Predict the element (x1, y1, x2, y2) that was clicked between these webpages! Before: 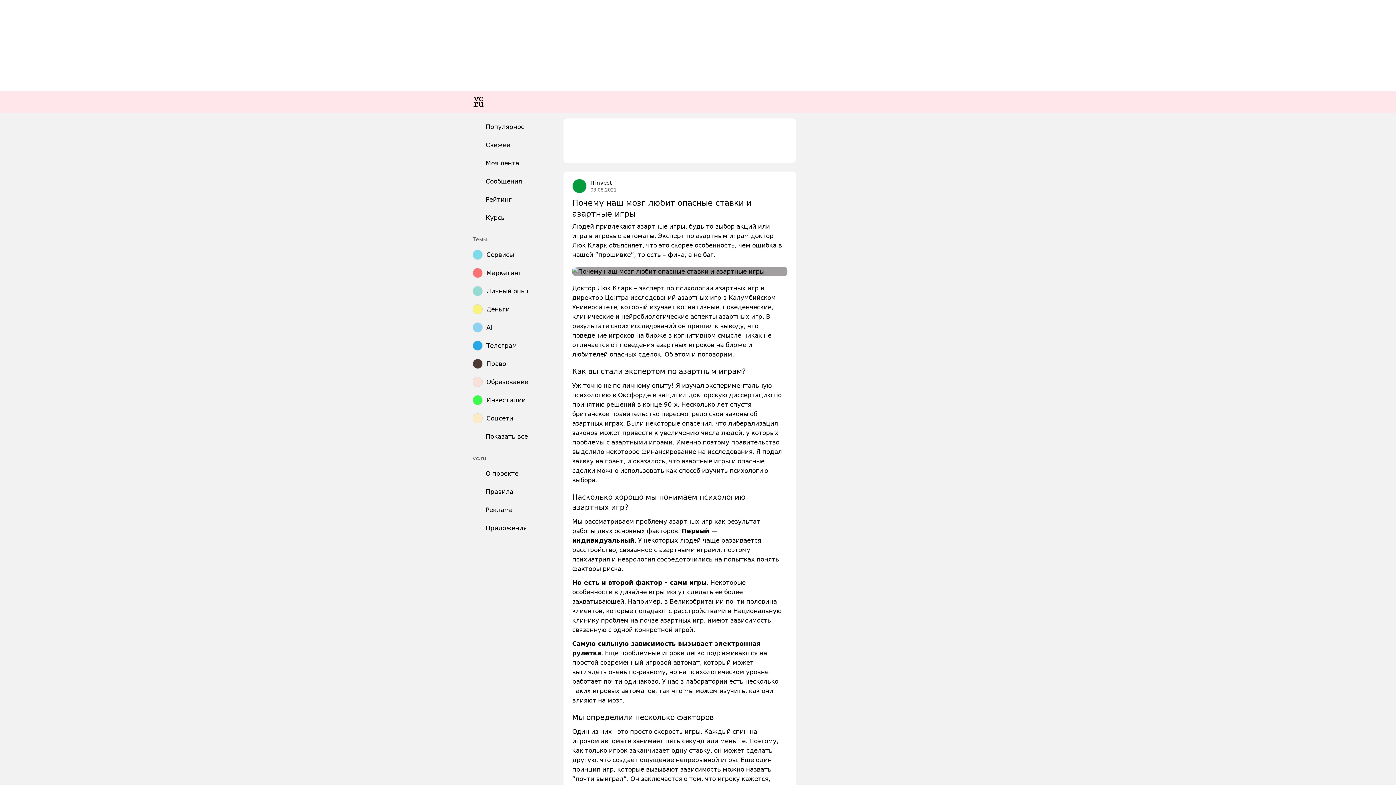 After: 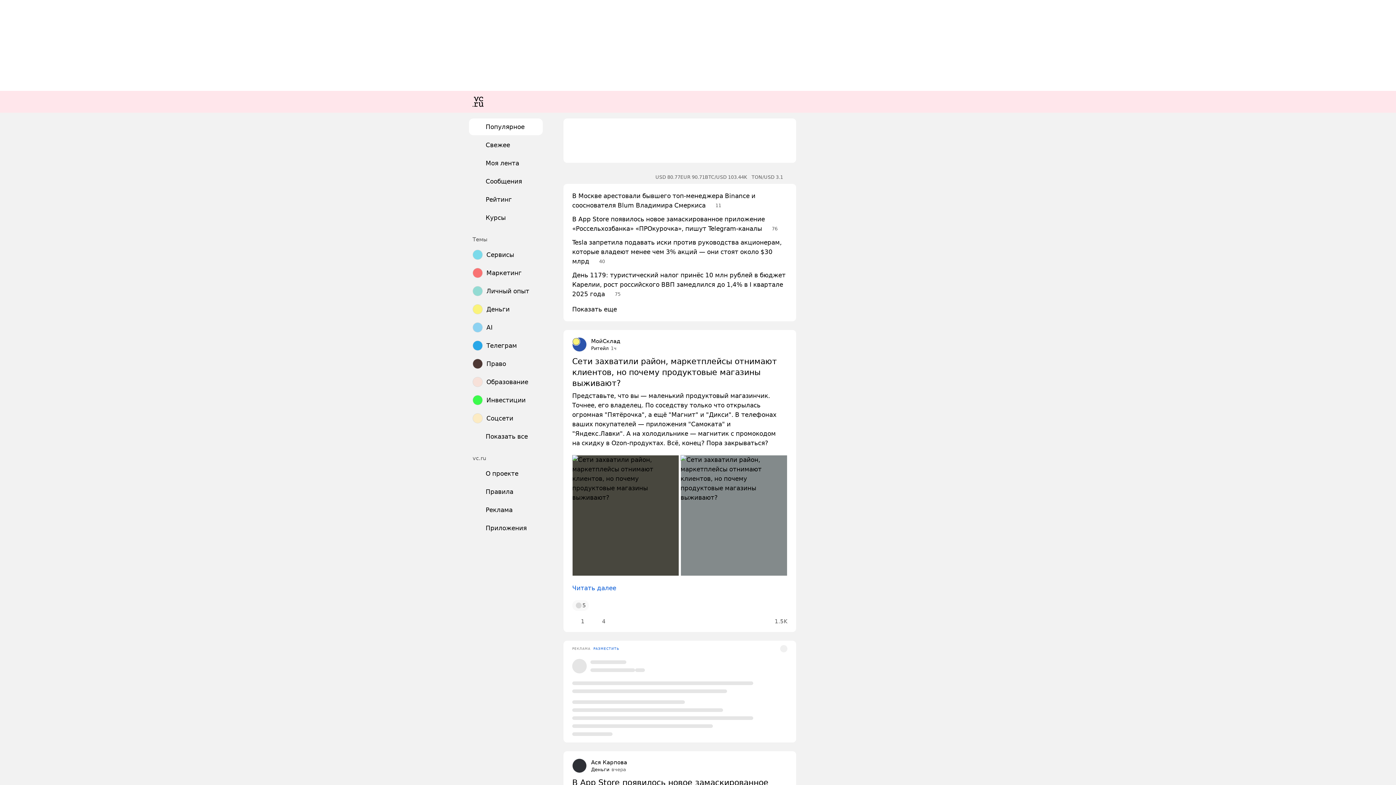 Action: label: Популярное bbox: (469, 118, 542, 135)